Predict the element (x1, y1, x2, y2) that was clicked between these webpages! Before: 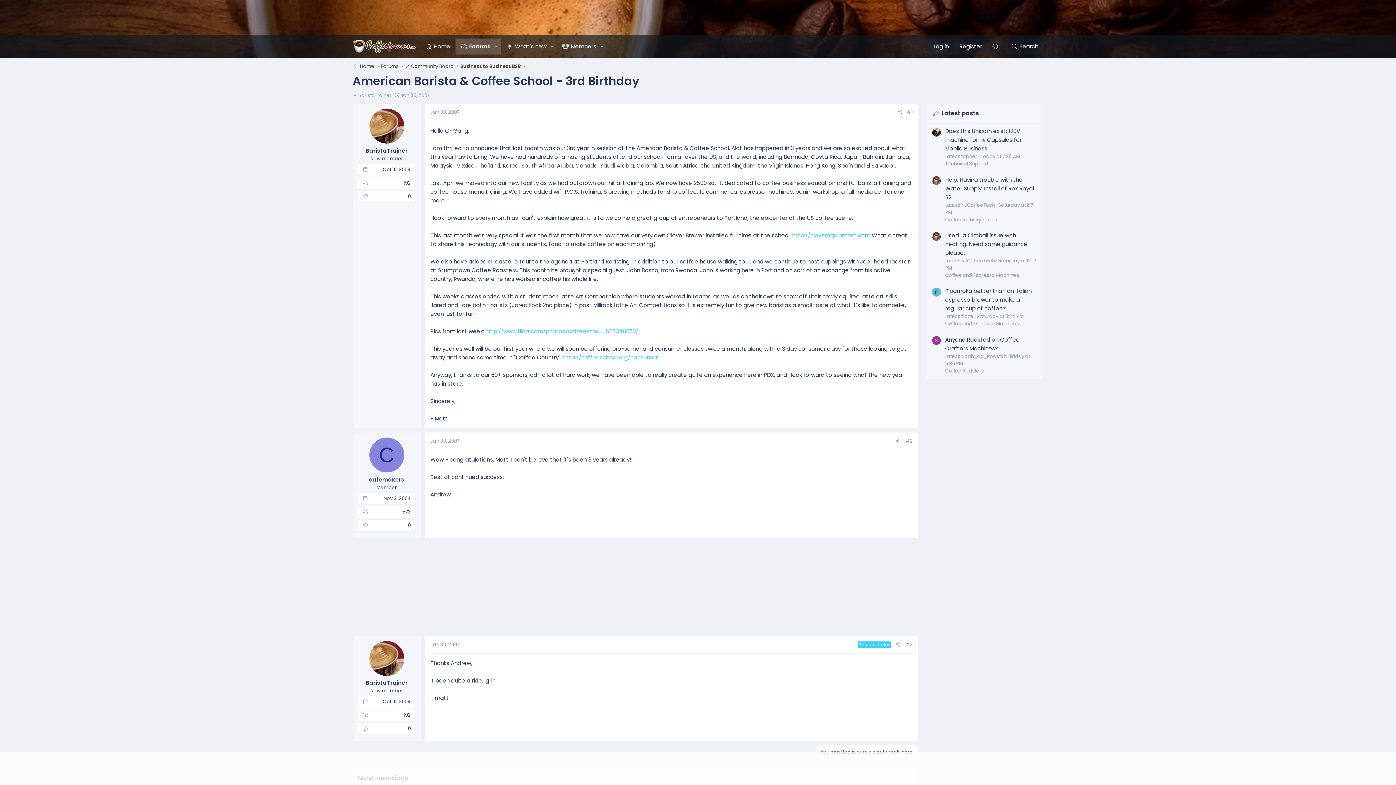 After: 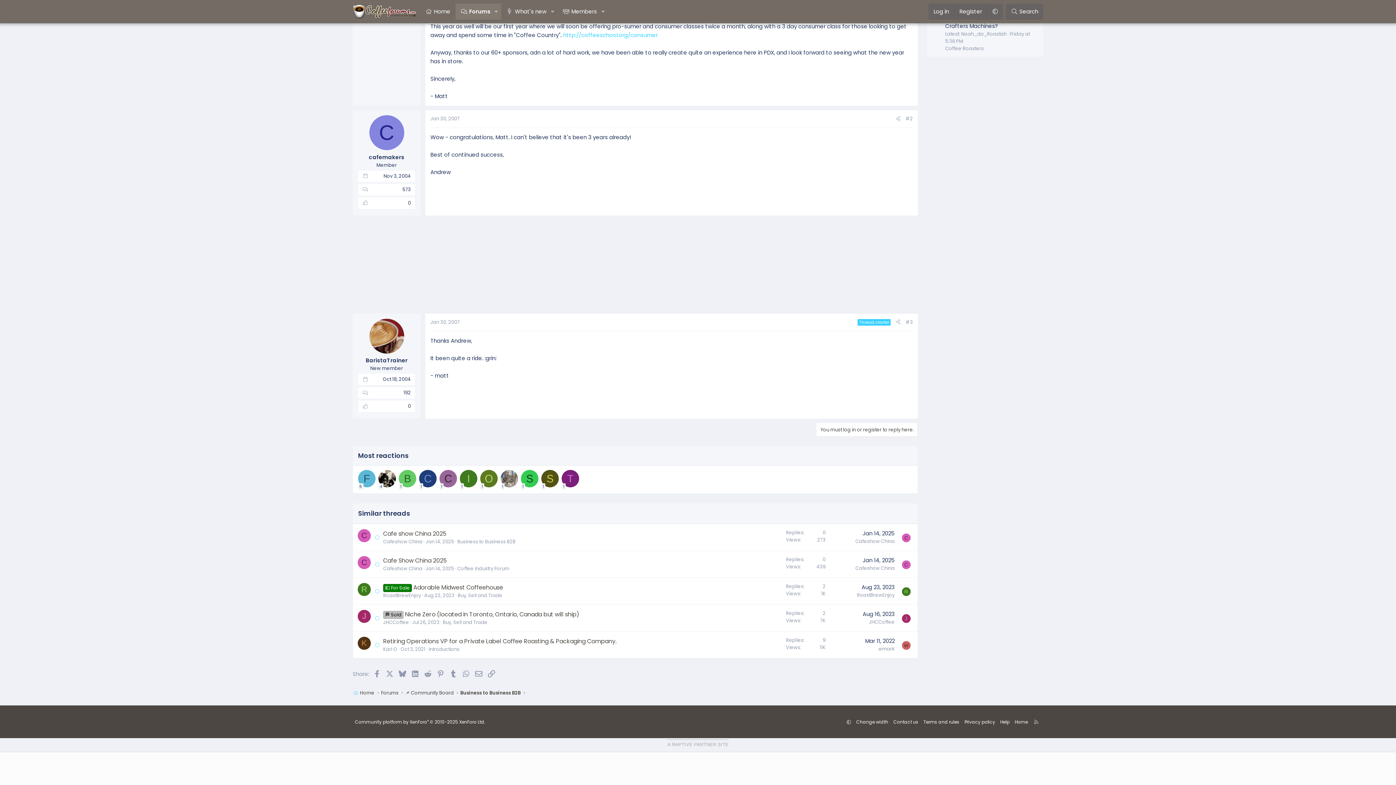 Action: bbox: (430, 437, 459, 444) label: Jan 30, 2007